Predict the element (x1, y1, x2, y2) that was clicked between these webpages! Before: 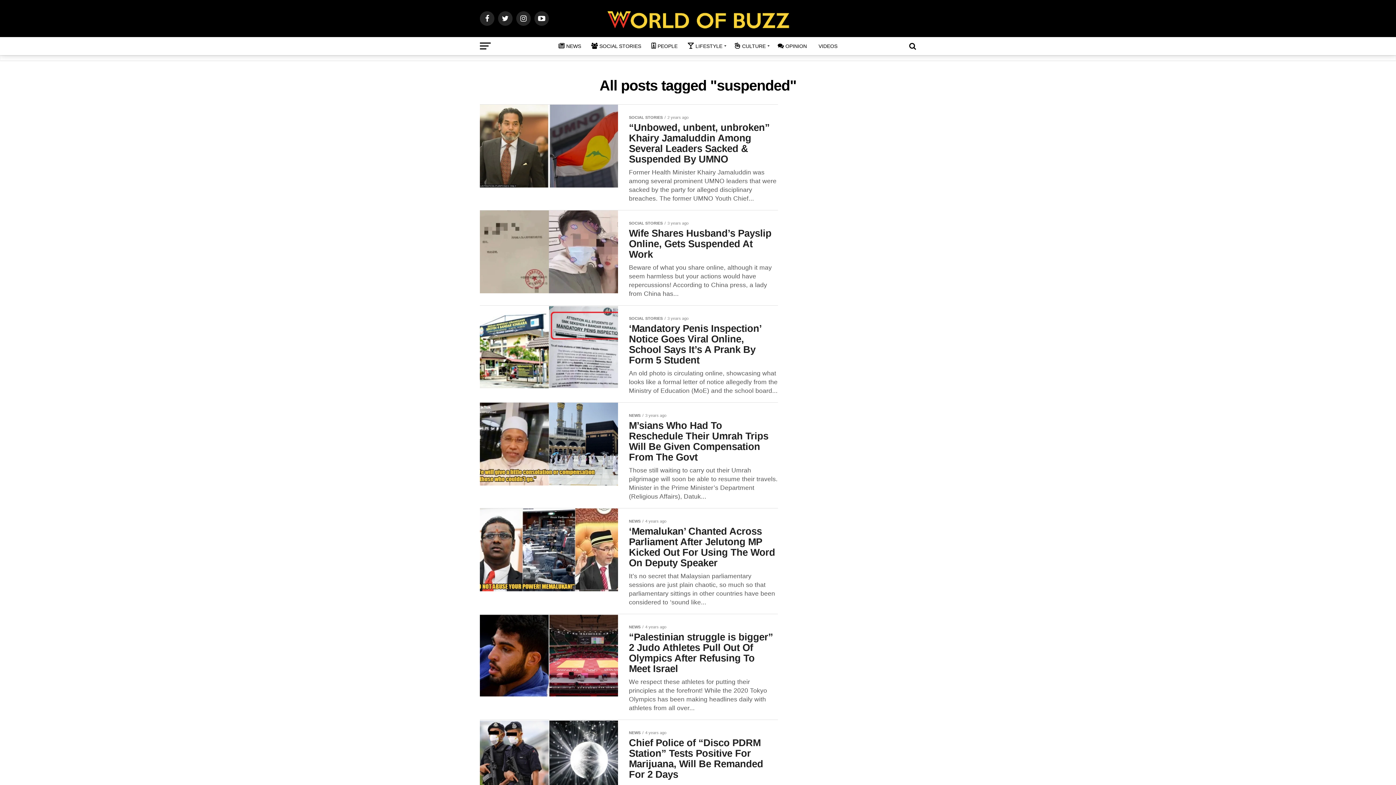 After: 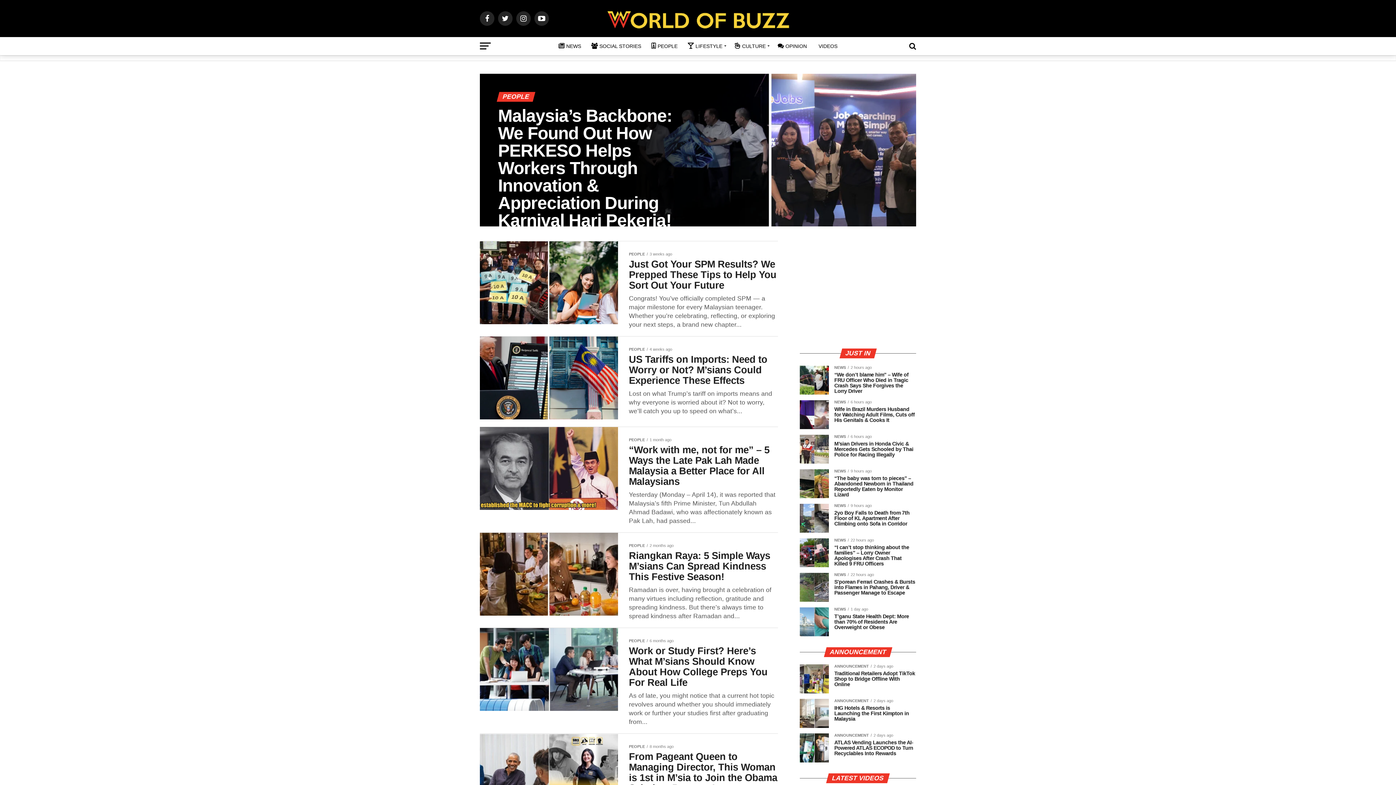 Action: bbox: (647, 37, 682, 55) label: PEOPLE